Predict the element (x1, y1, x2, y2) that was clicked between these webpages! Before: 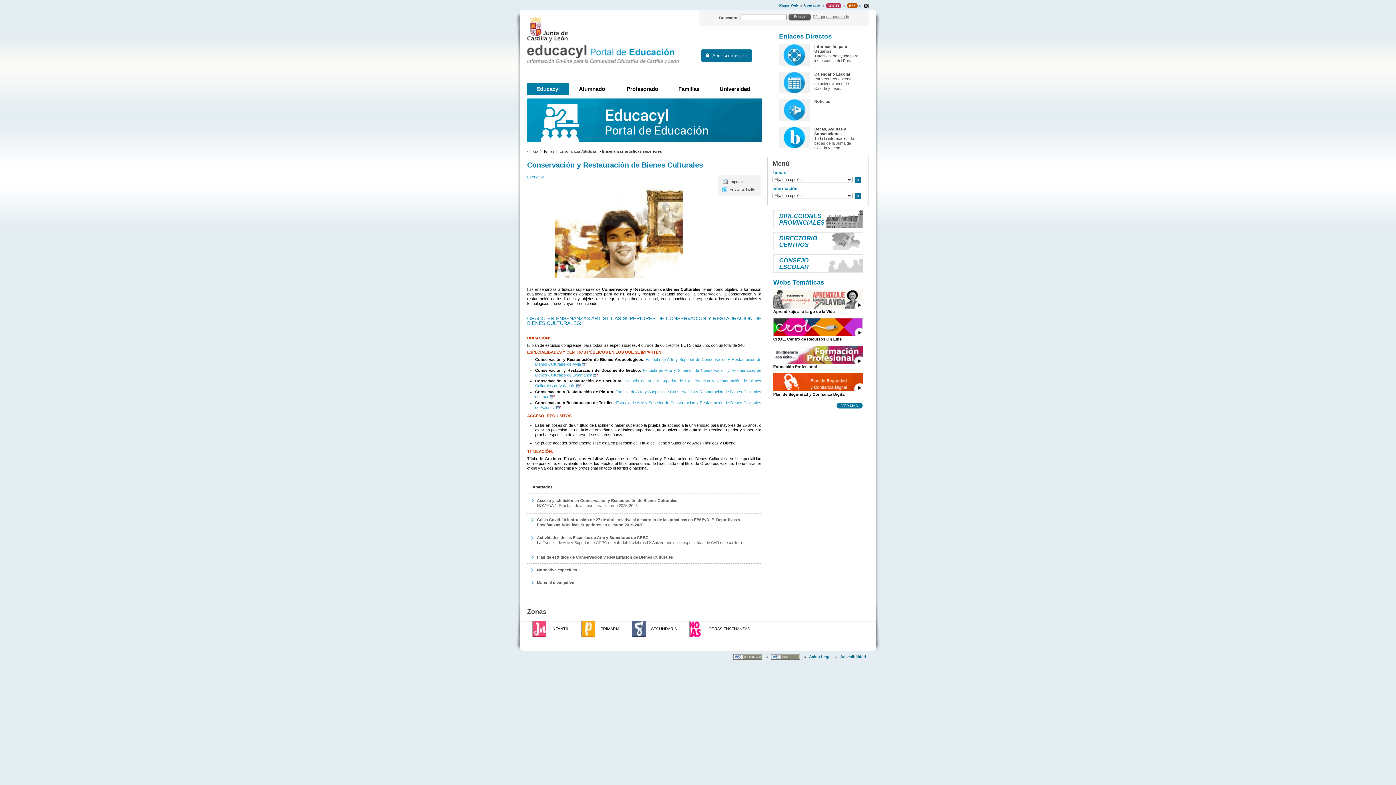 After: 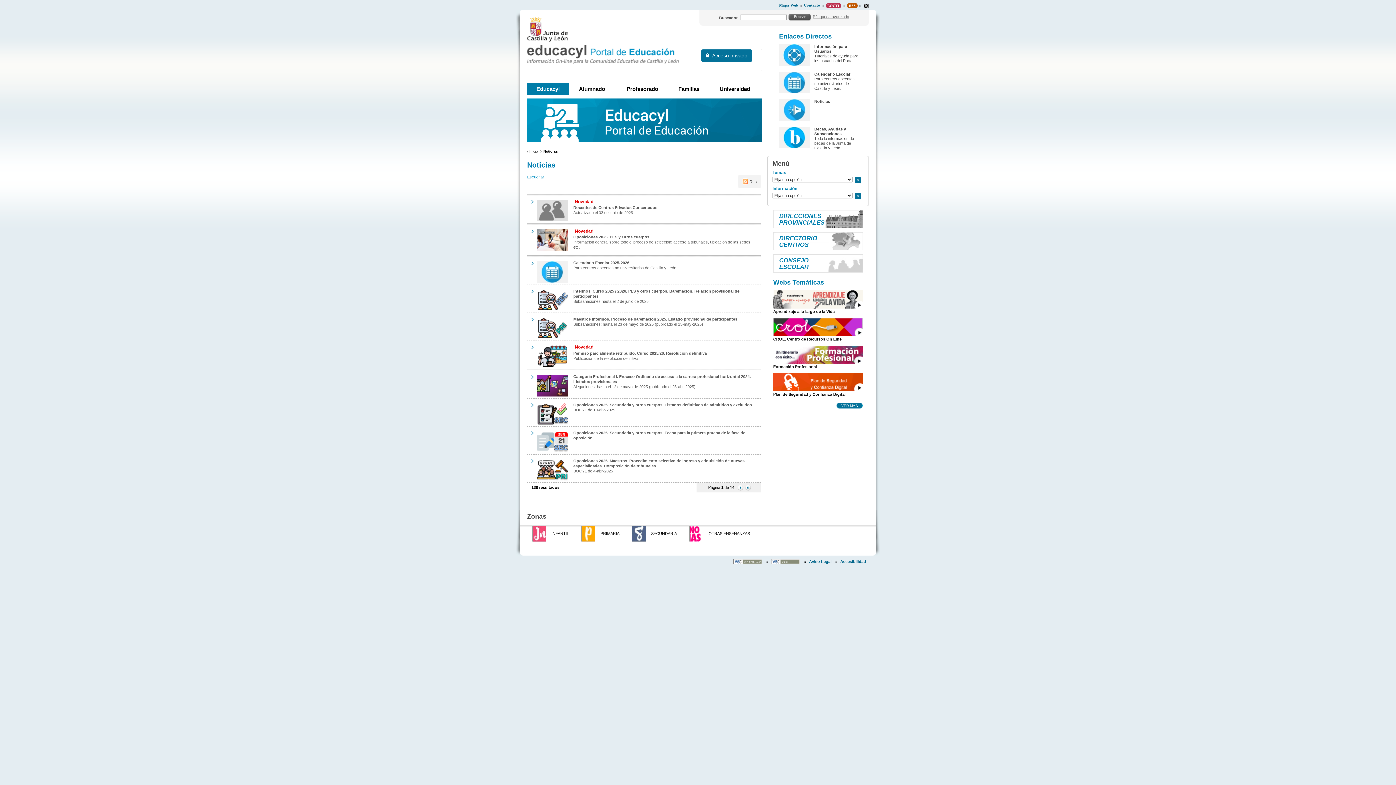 Action: bbox: (814, 99, 830, 103) label: Noticias